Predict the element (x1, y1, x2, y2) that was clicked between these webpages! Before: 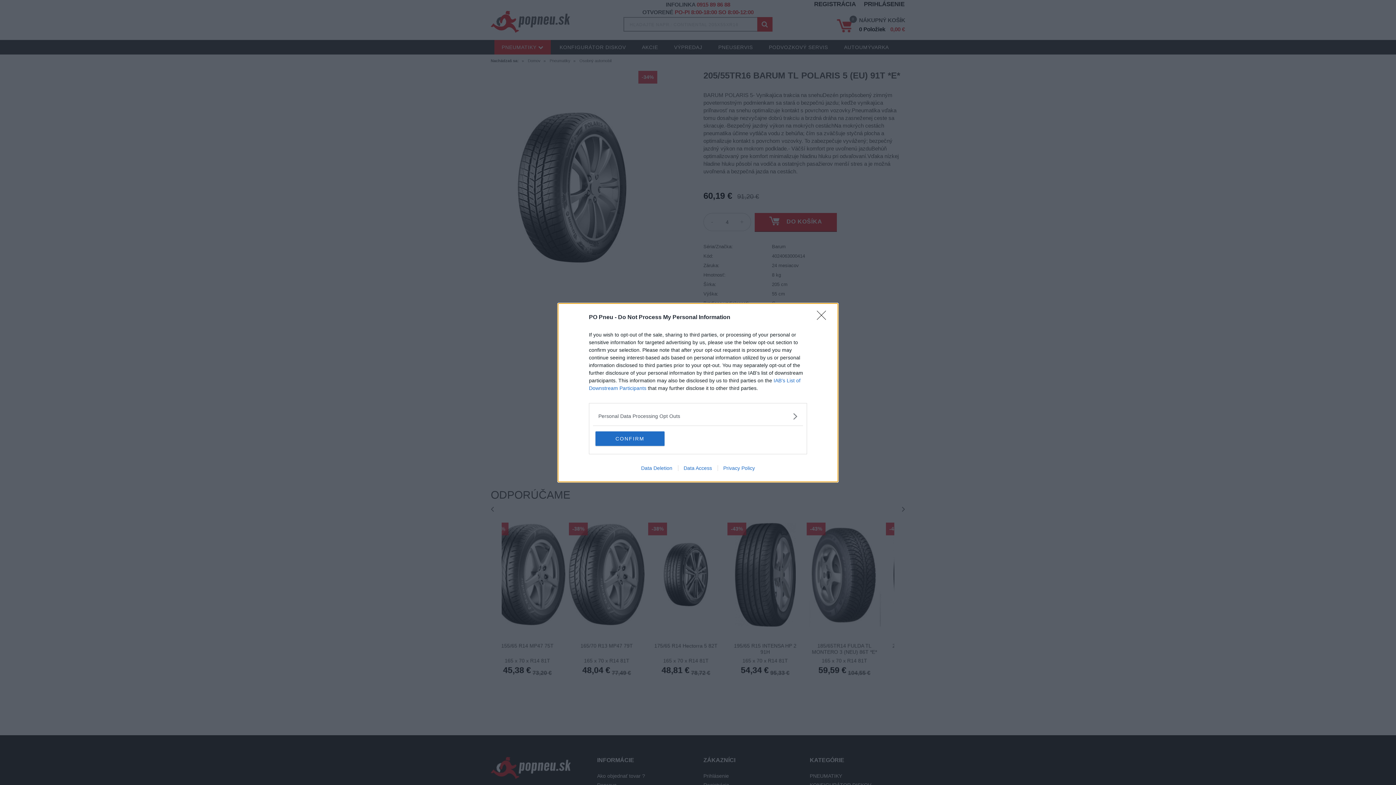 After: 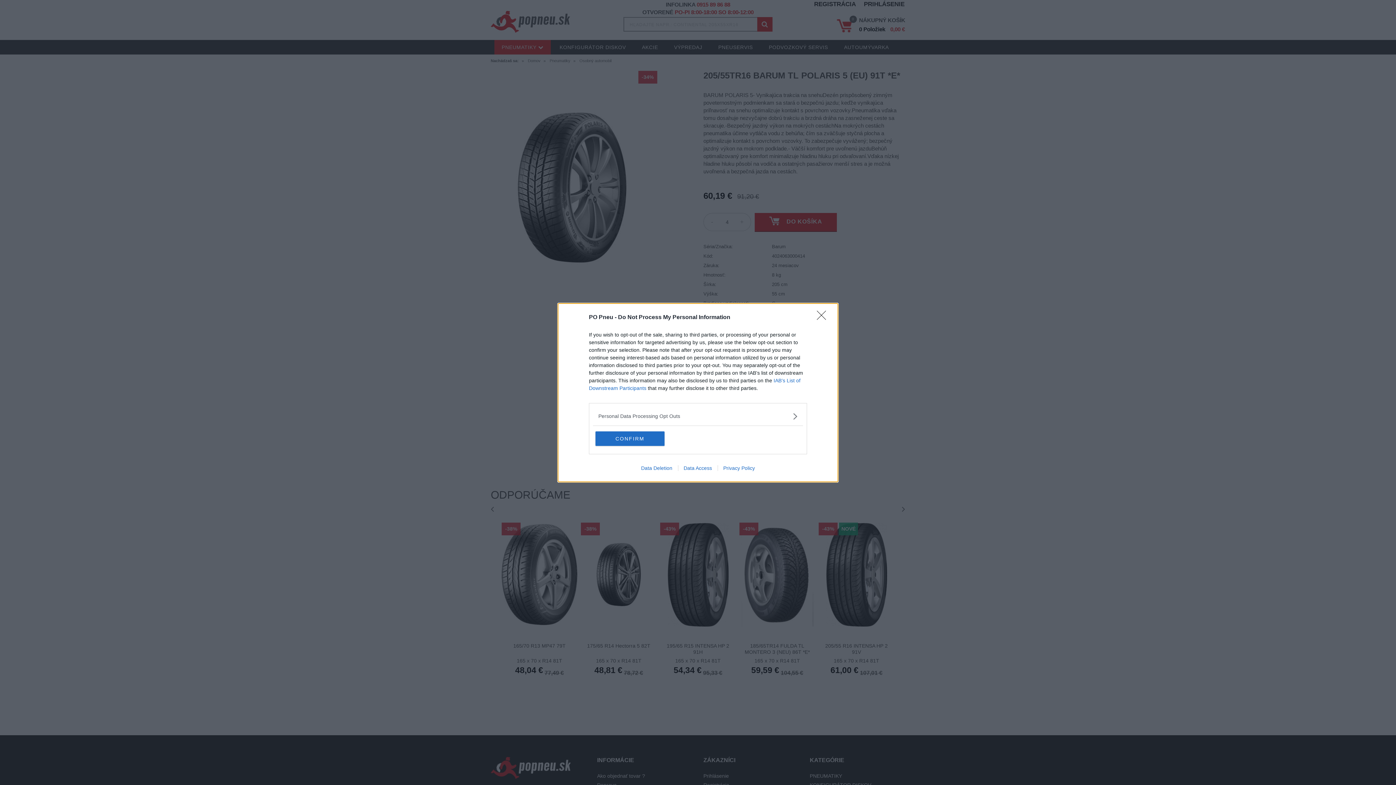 Action: bbox: (635, 465, 678, 471) label: Data Deletion